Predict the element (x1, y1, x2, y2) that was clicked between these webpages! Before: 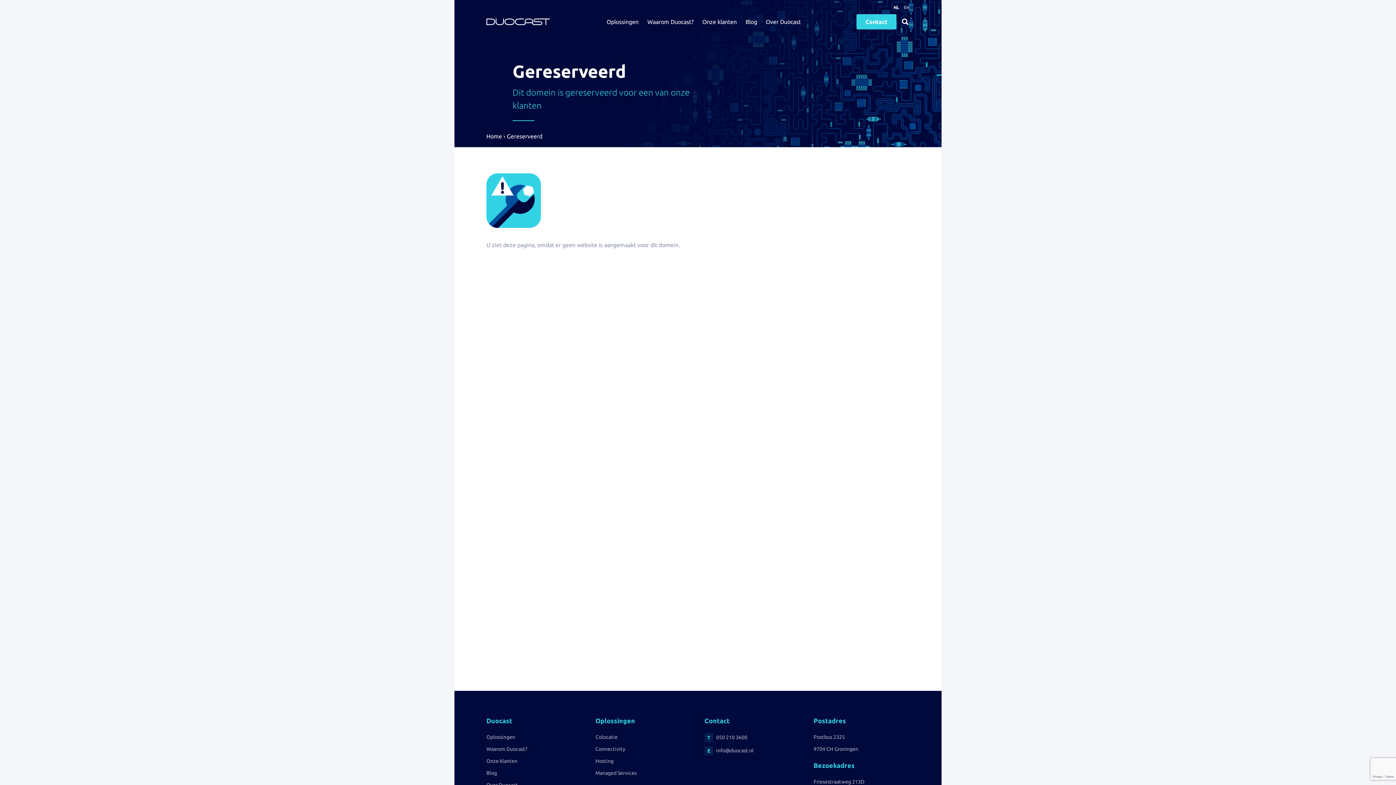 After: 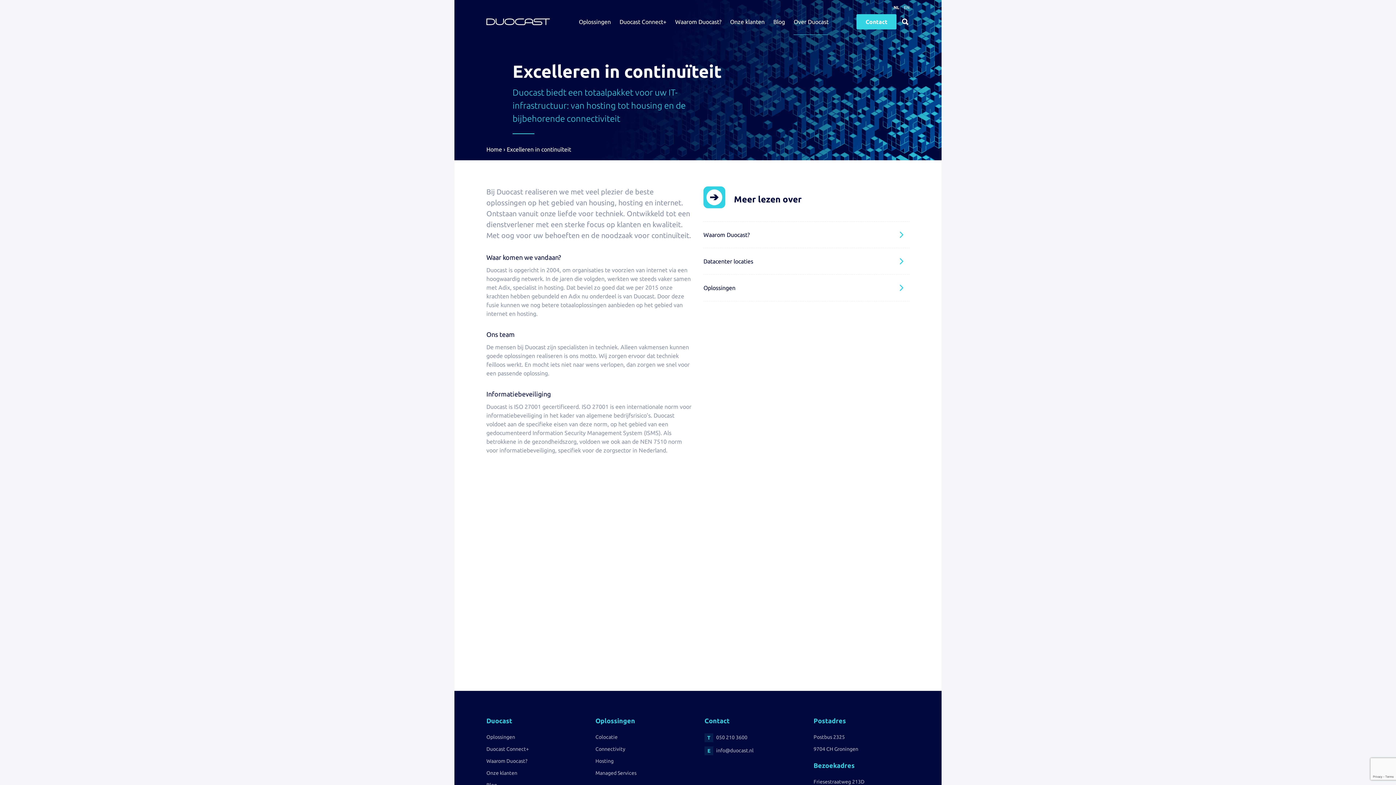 Action: label: Over Duocast bbox: (766, 8, 800, 34)